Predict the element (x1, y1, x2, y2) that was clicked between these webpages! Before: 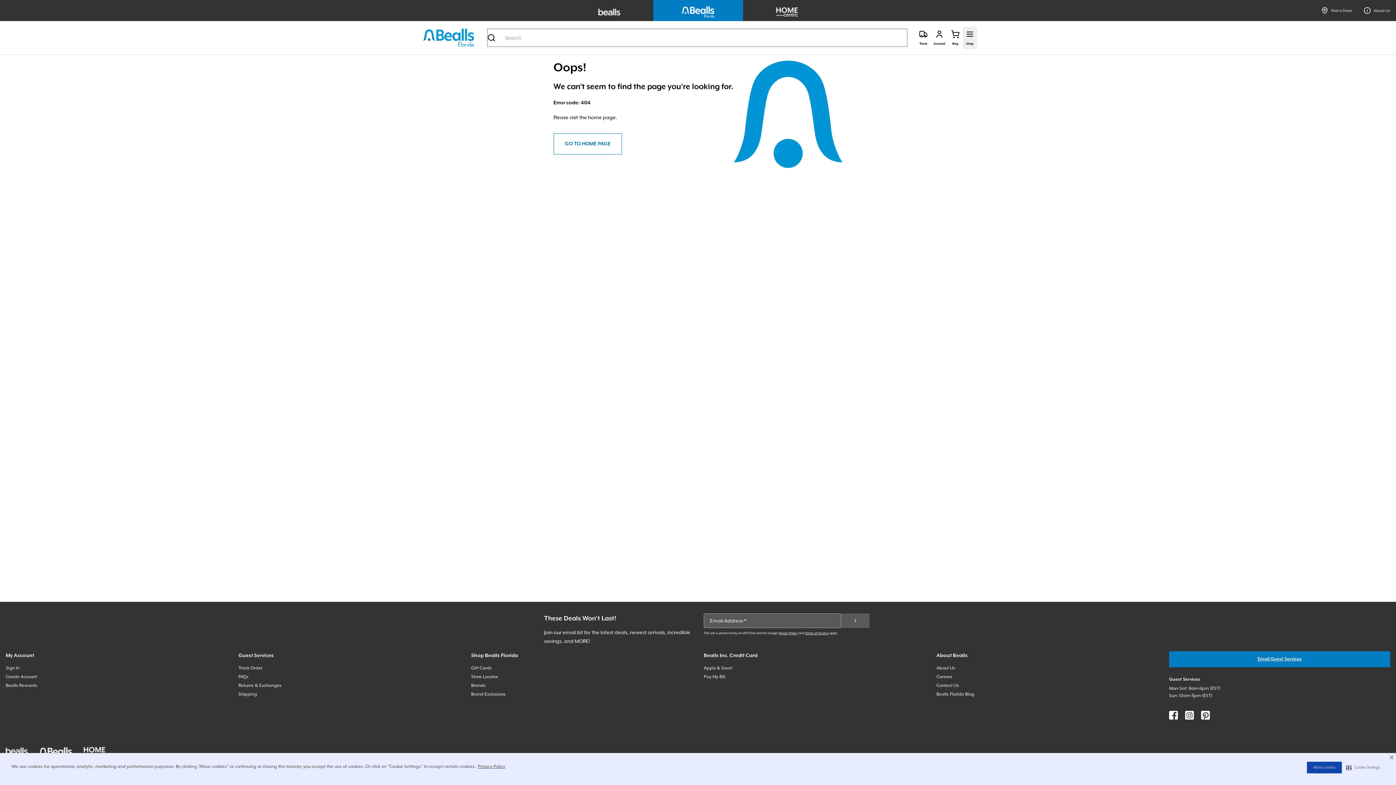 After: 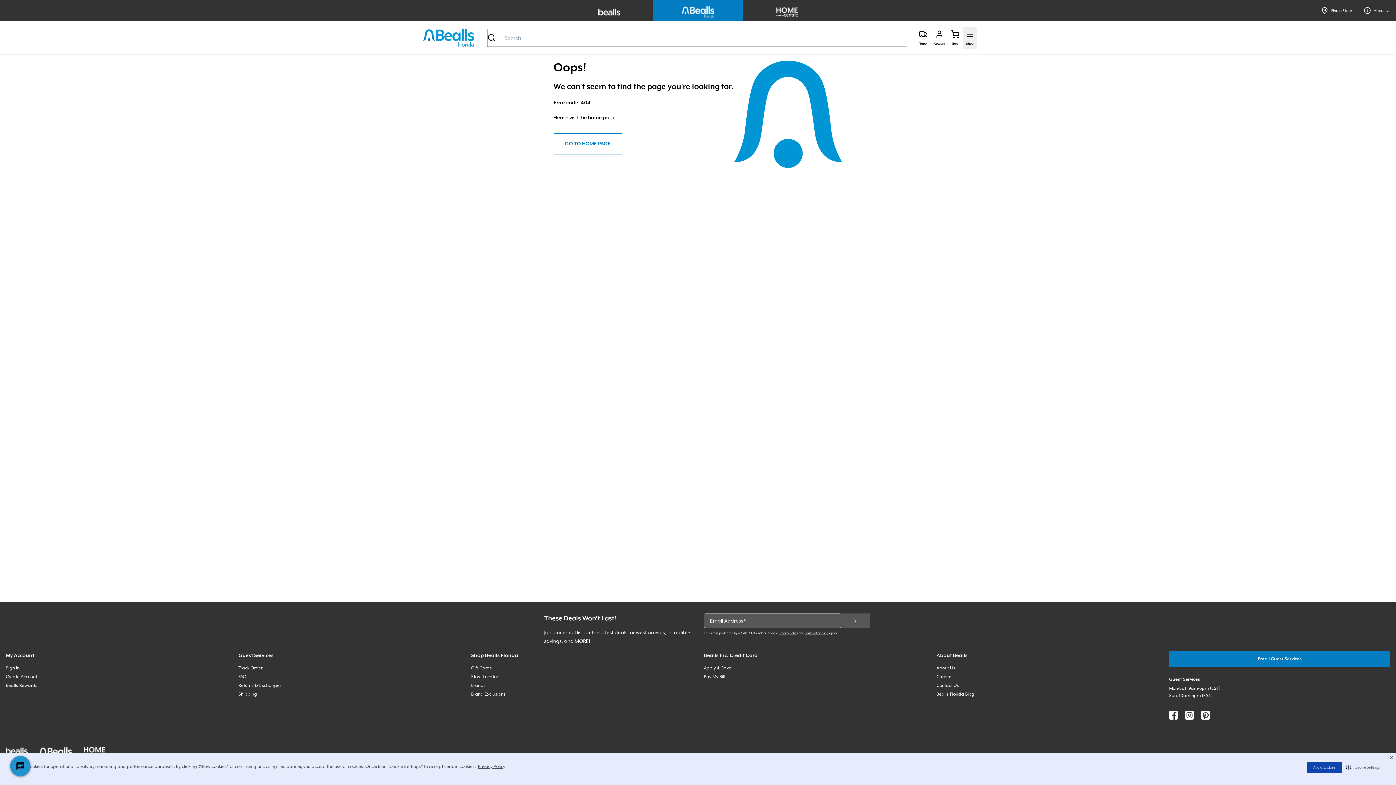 Action: label: Find us on Facebook bbox: (1169, 711, 1178, 720)